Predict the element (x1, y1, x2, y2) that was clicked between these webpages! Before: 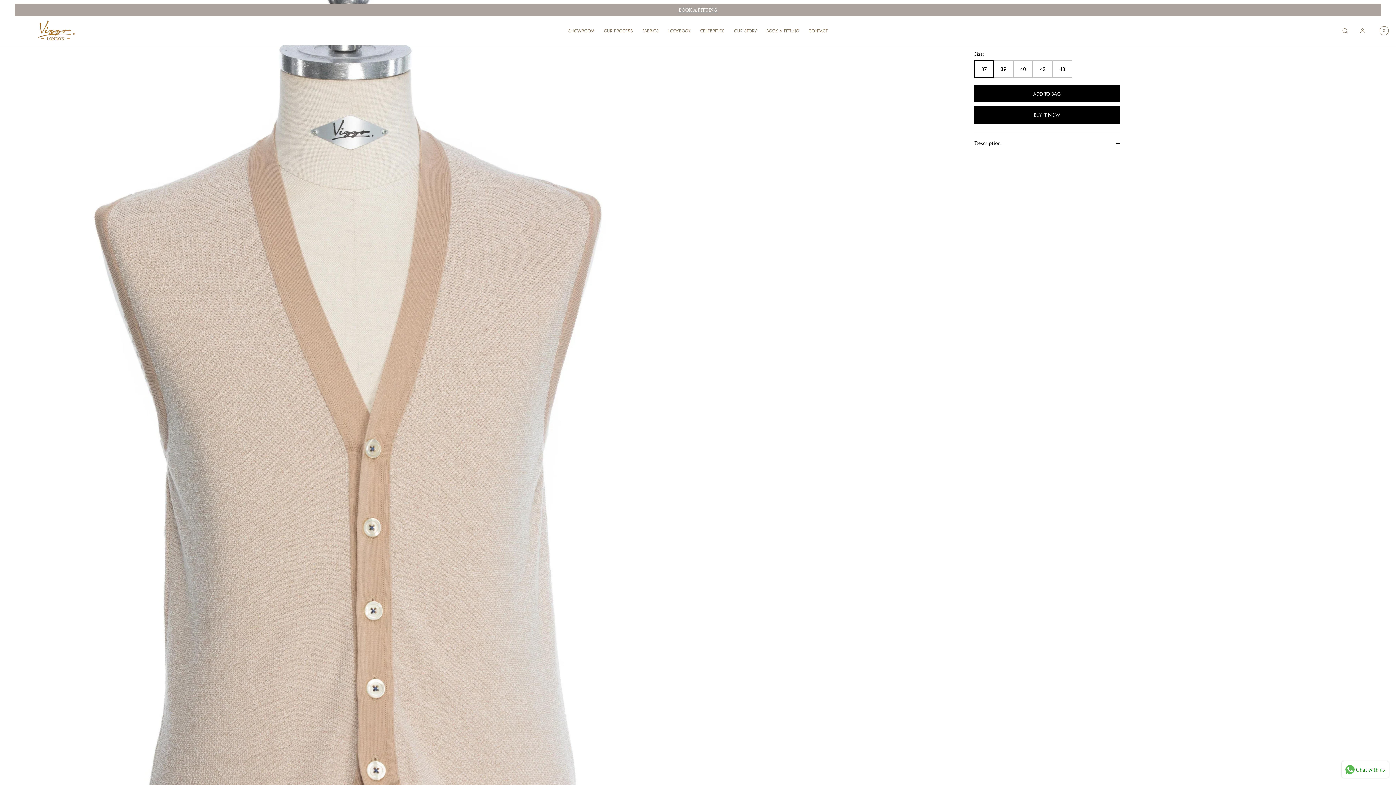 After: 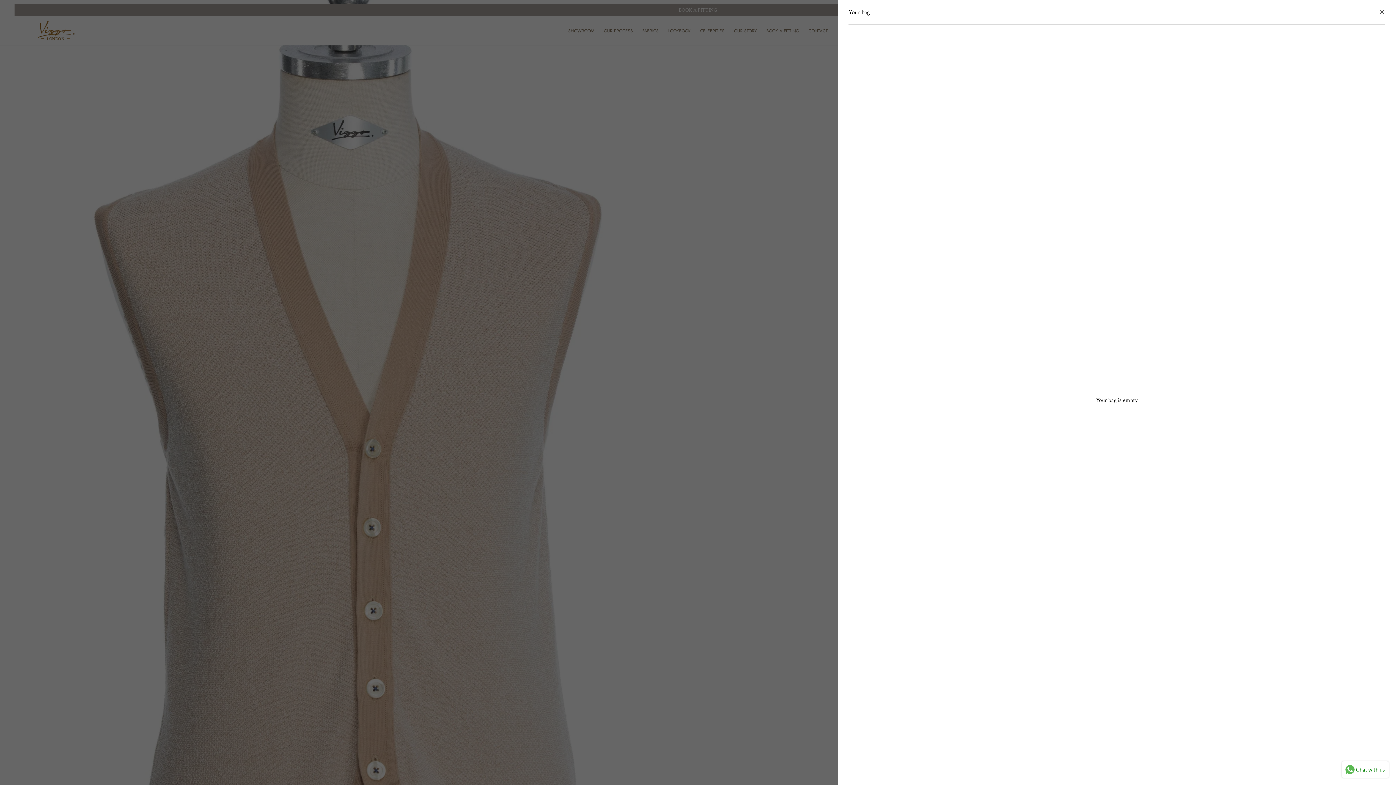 Action: label: 0 bbox: (1371, 16, 1389, 45)